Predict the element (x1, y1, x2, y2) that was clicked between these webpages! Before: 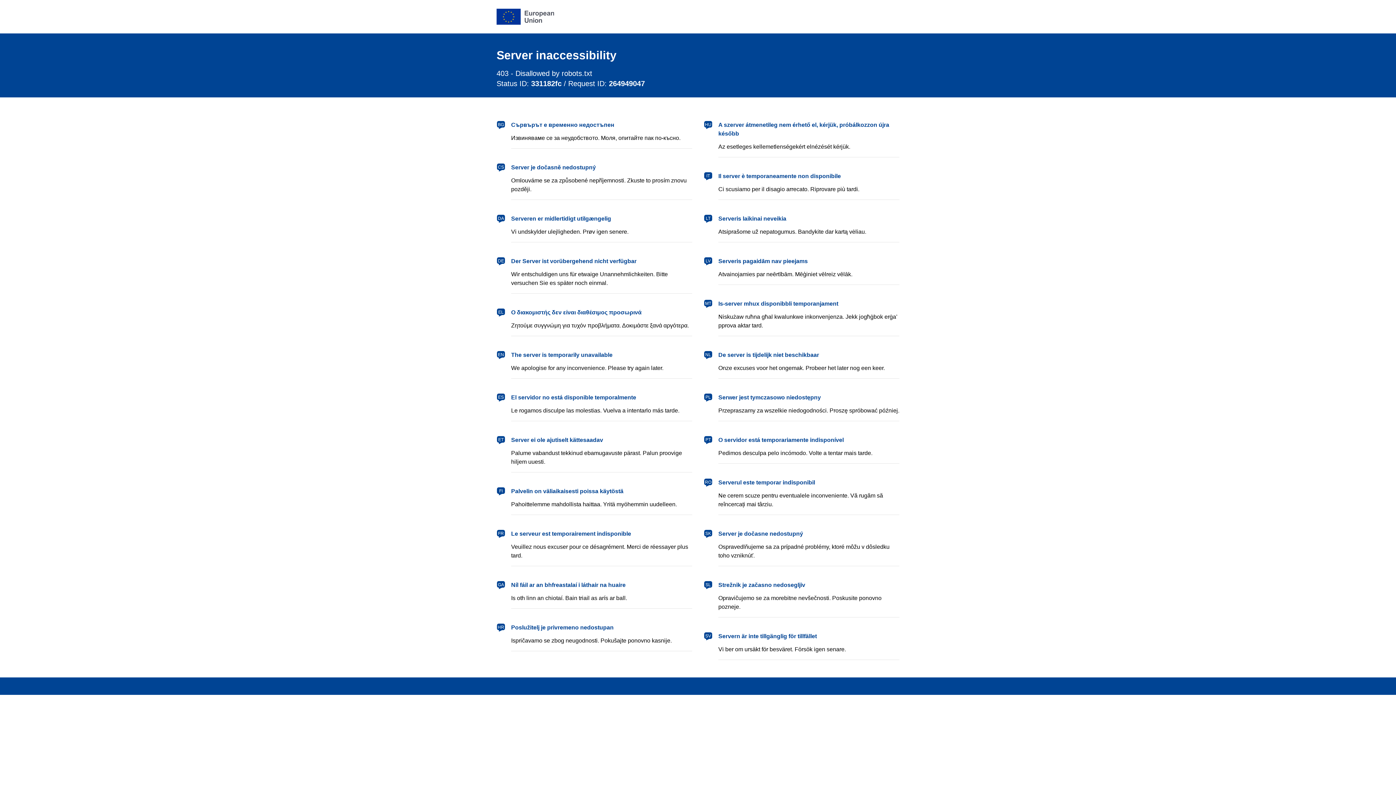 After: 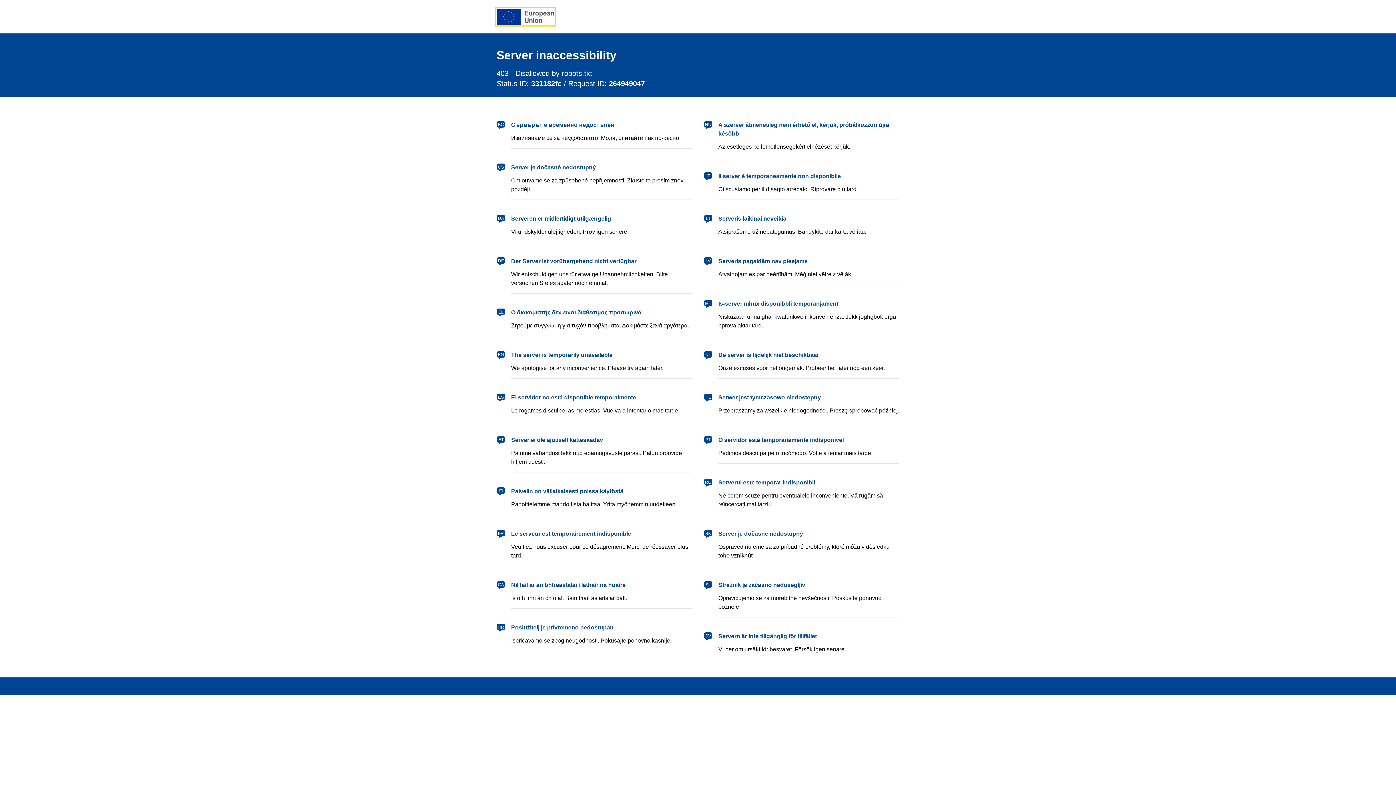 Action: bbox: (496, 8, 554, 24) label: European Union